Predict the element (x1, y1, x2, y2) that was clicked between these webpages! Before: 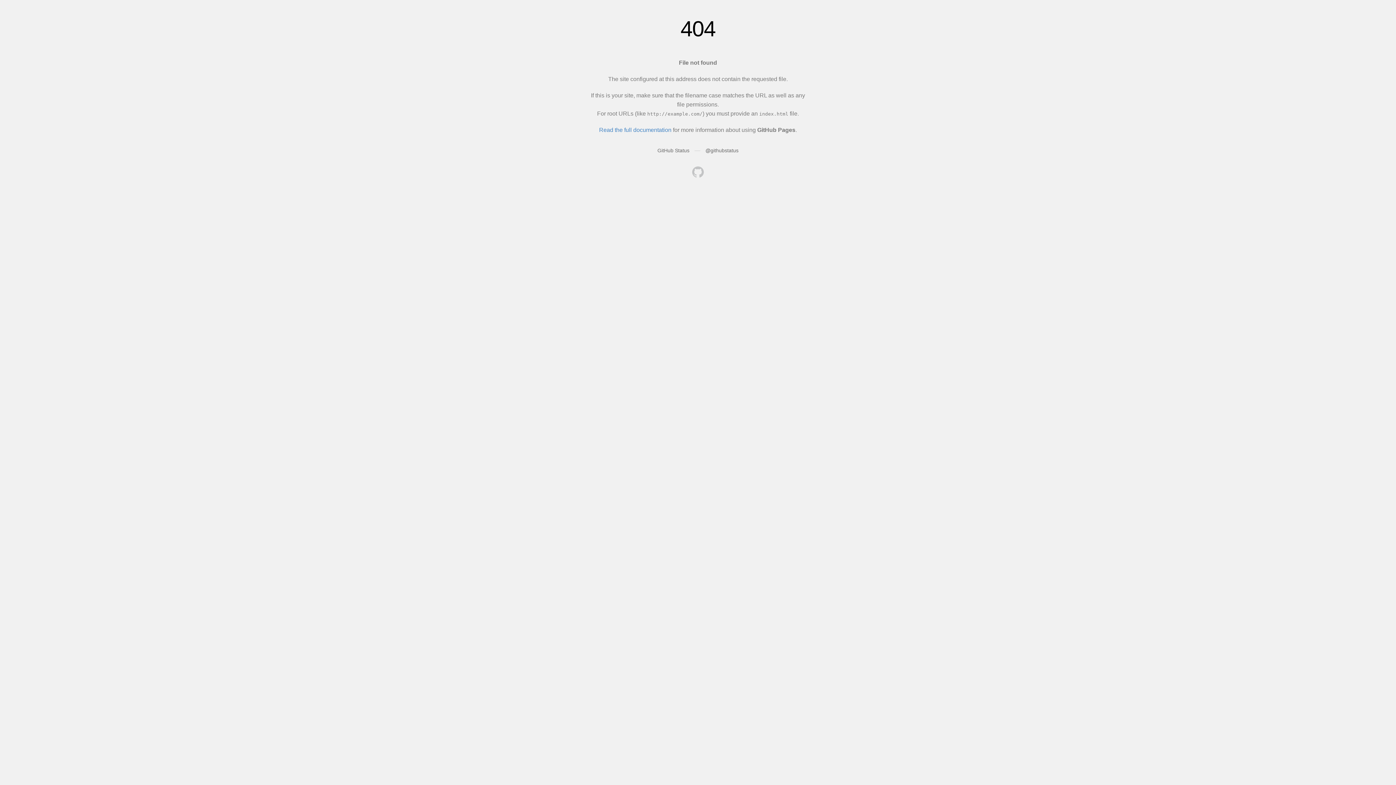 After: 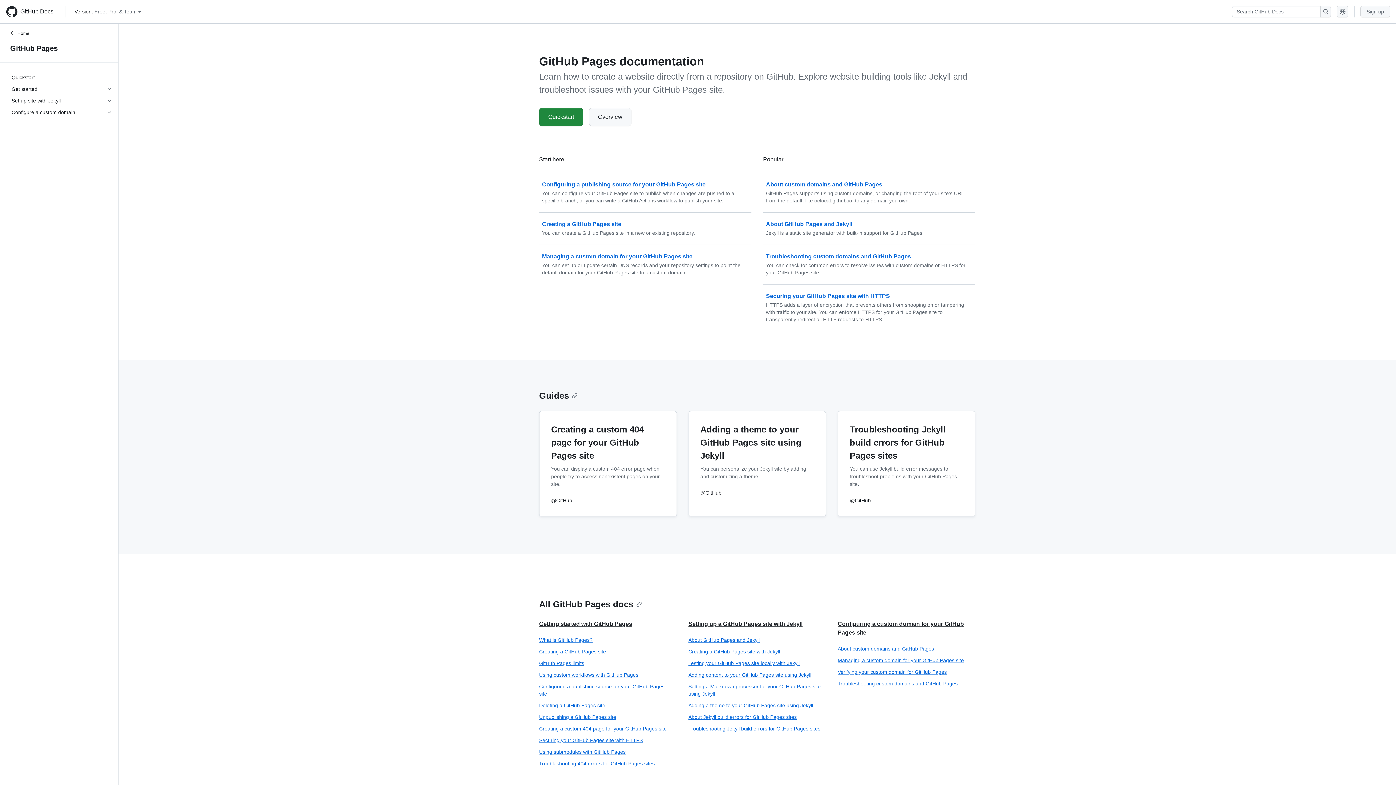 Action: bbox: (599, 126, 671, 133) label: Read the full documentation